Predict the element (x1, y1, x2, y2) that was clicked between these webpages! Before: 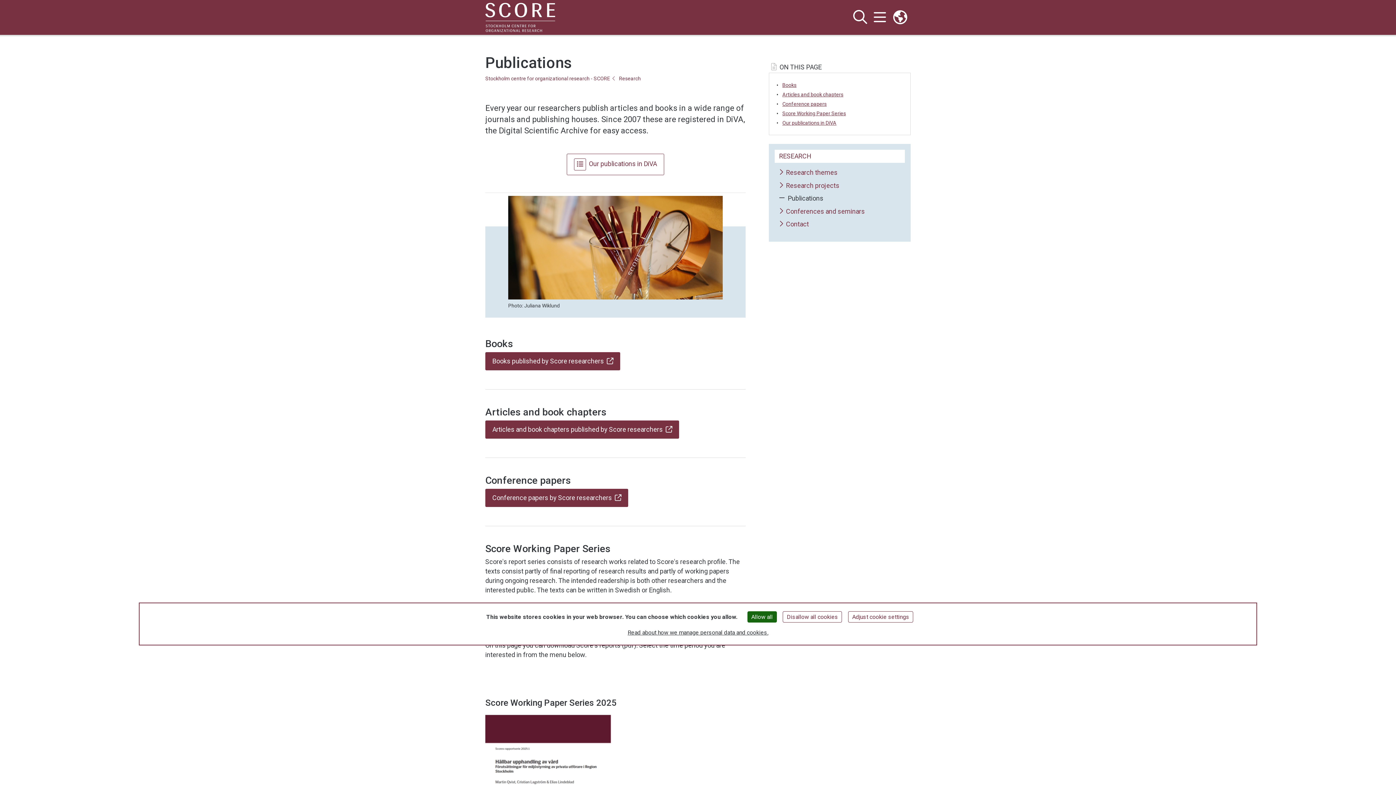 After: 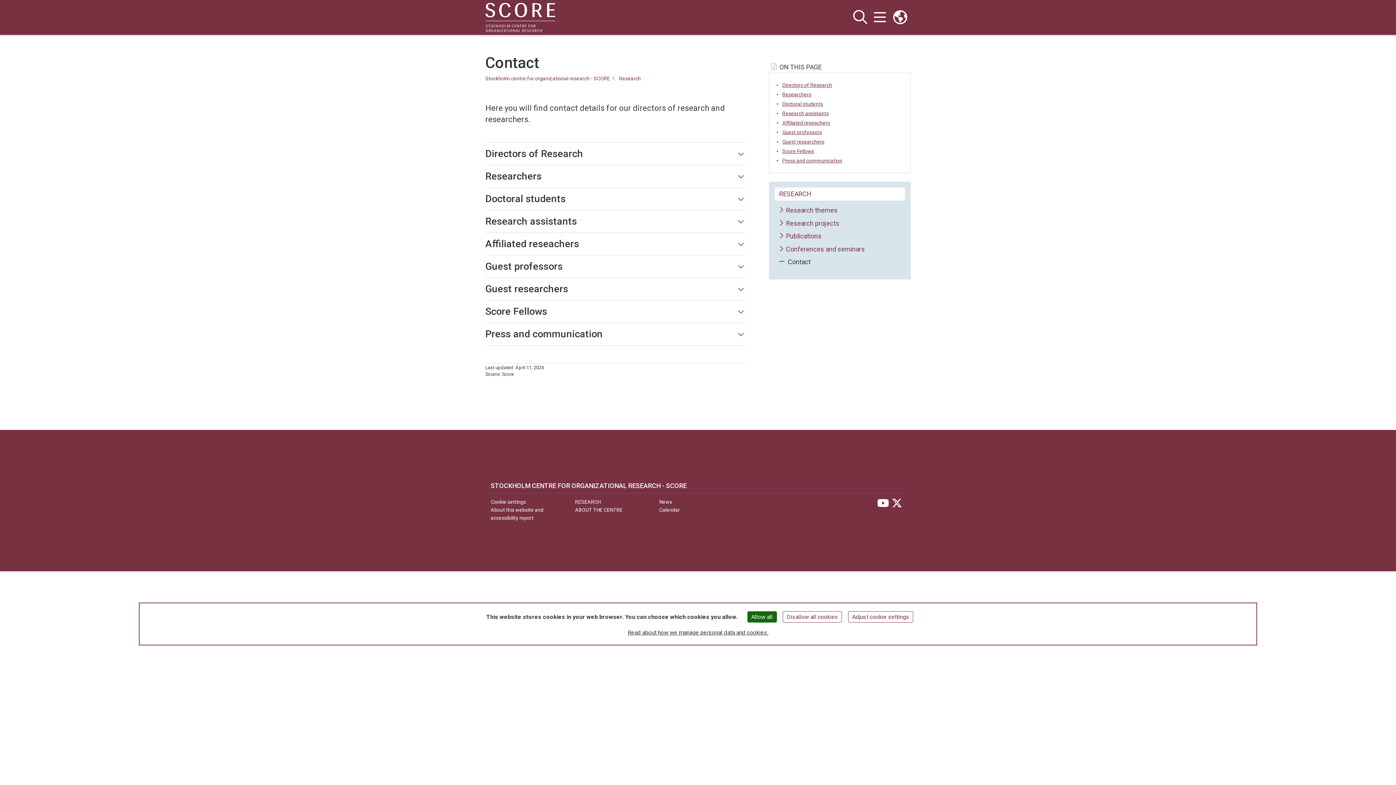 Action: label: Contact bbox: (779, 220, 809, 227)